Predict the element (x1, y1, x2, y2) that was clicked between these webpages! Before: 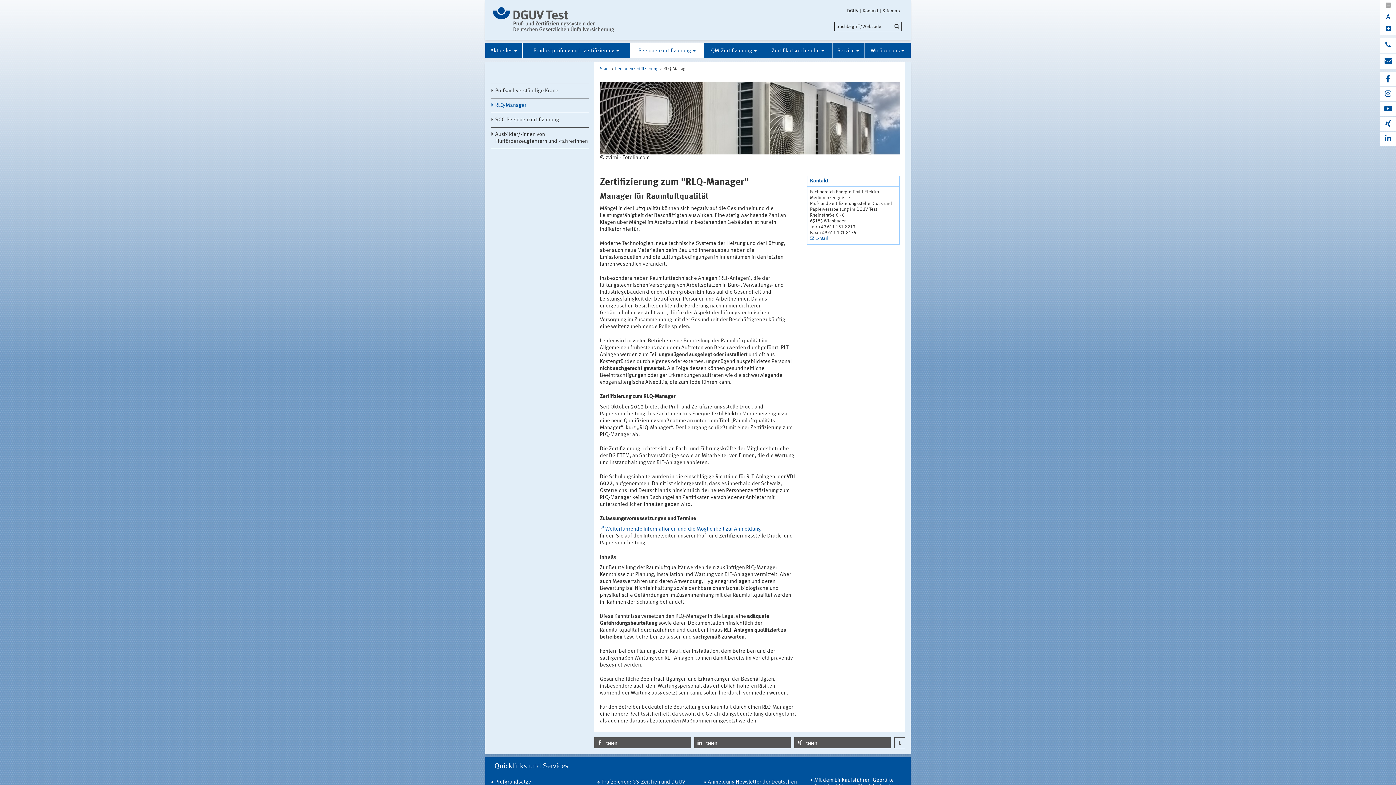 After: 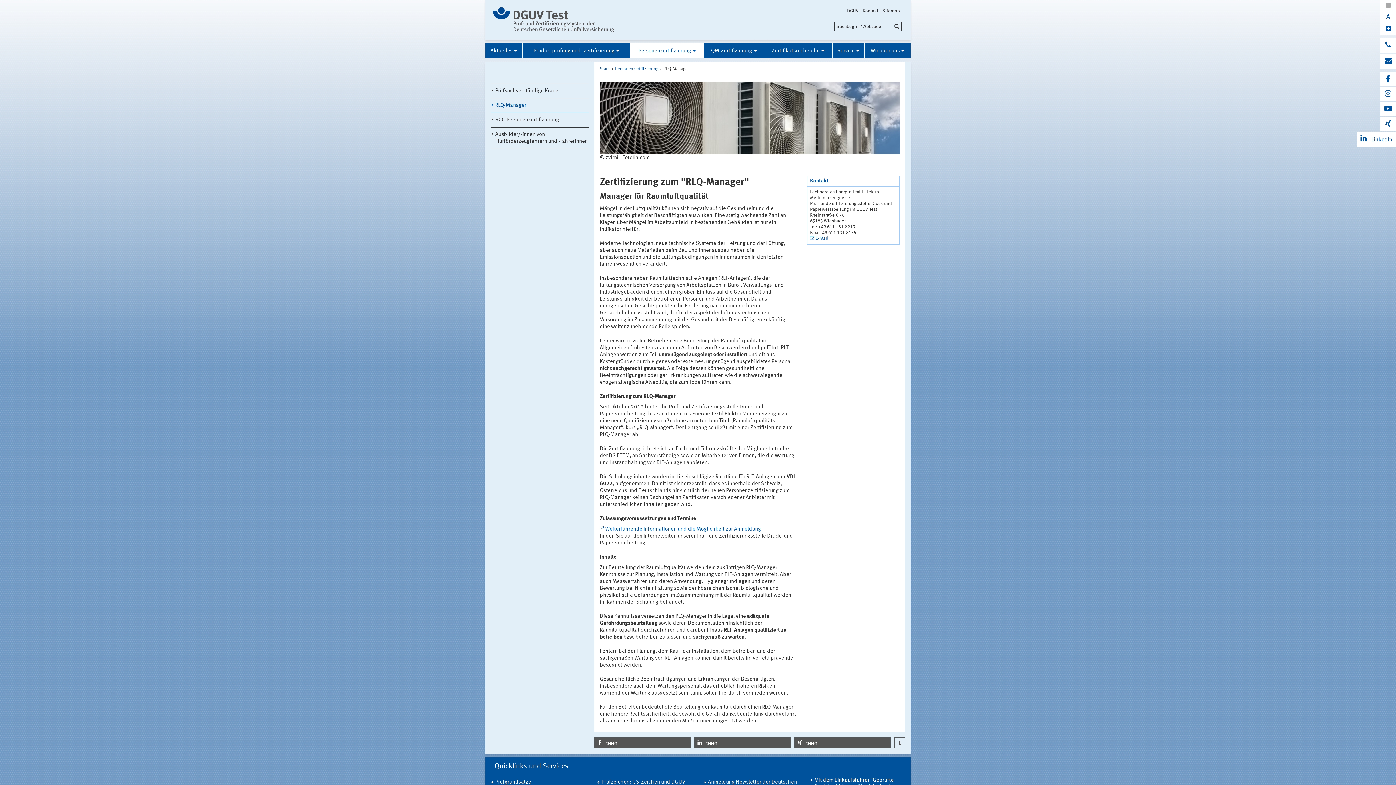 Action: bbox: (1380, 131, 1396, 145)